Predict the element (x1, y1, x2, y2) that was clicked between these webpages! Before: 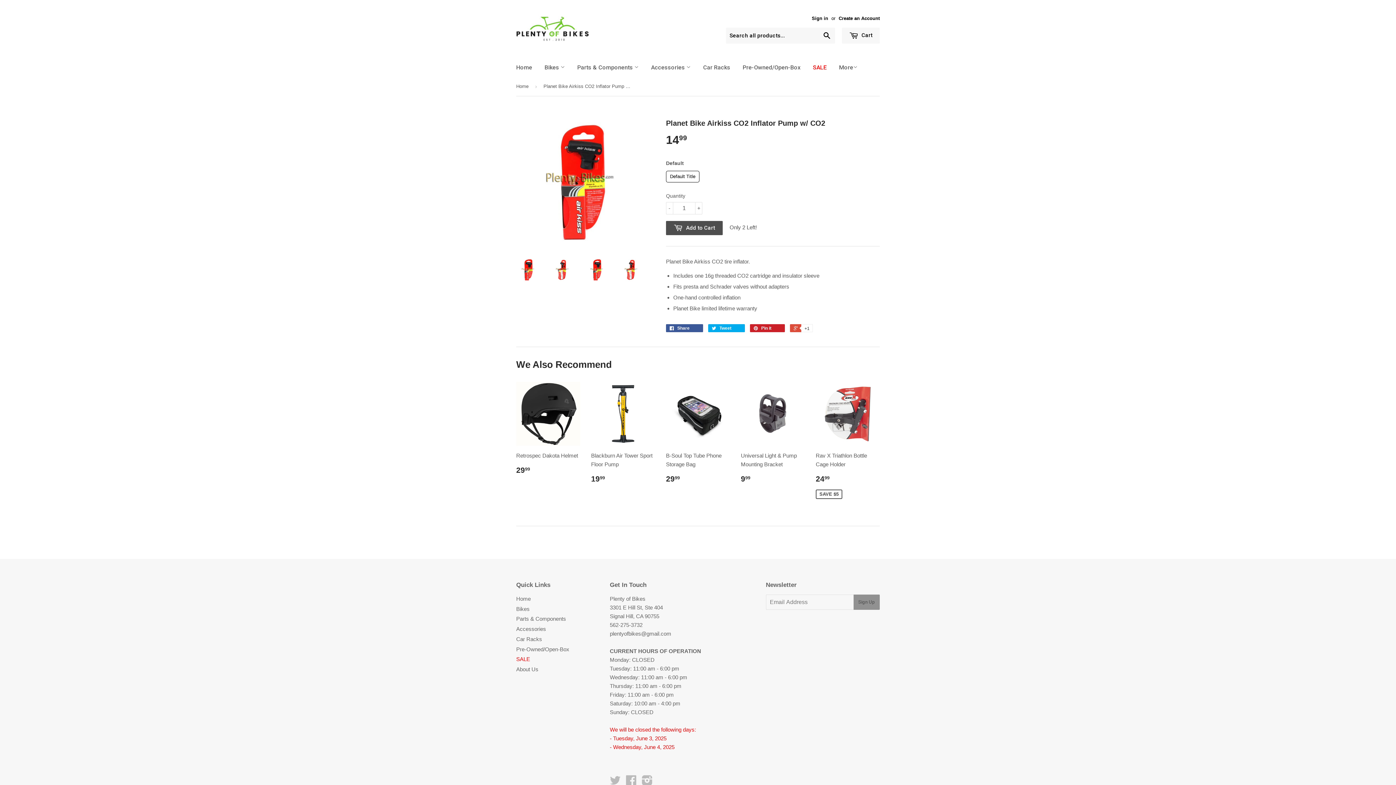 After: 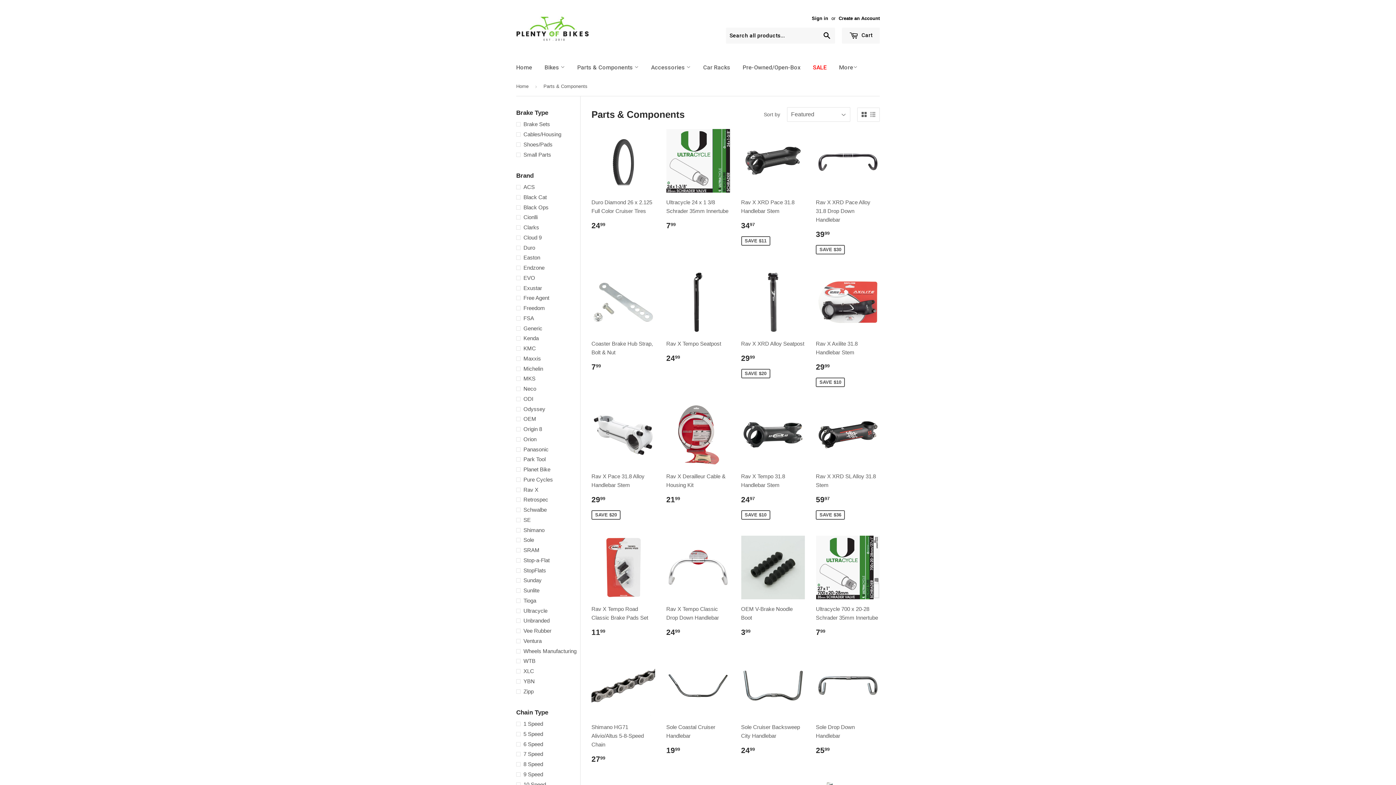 Action: label: Parts & Components  bbox: (572, 57, 644, 77)